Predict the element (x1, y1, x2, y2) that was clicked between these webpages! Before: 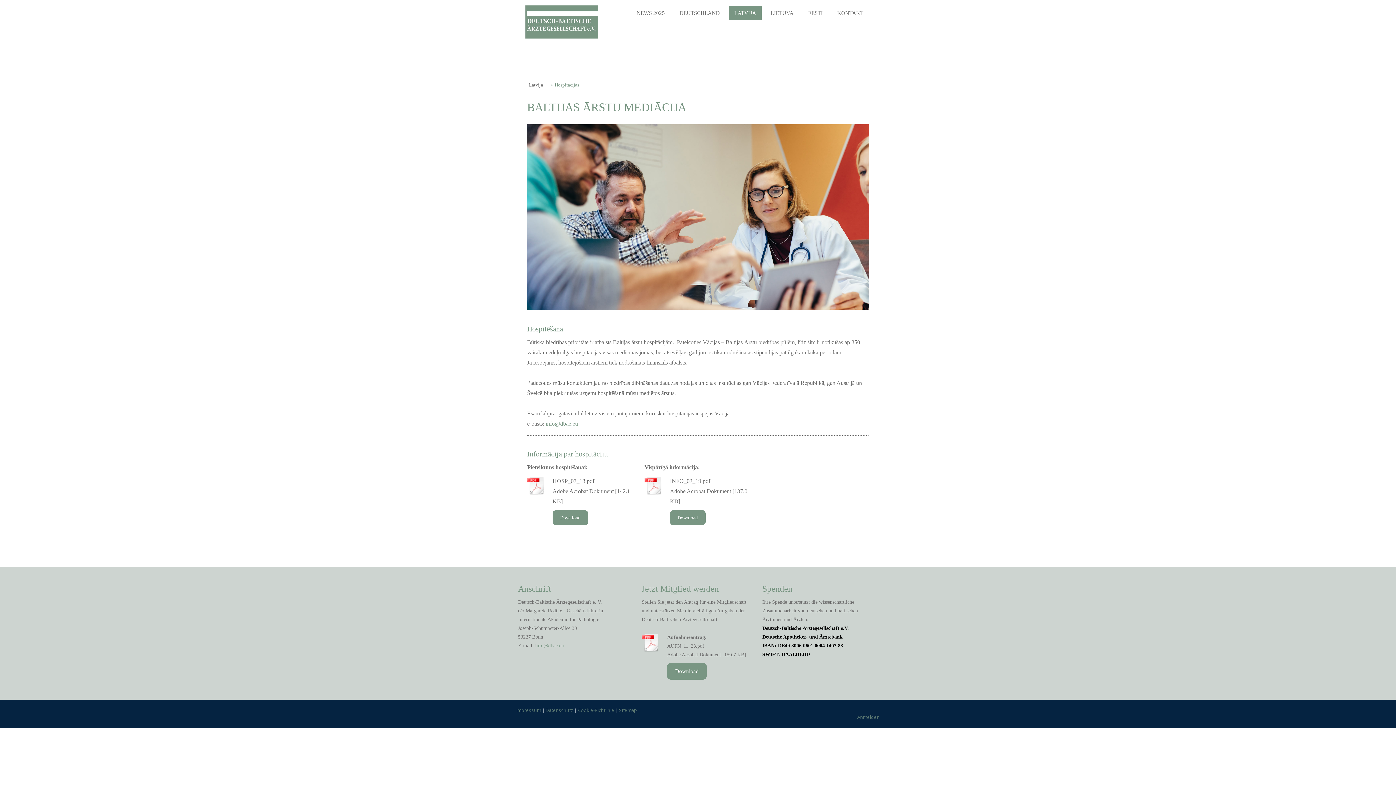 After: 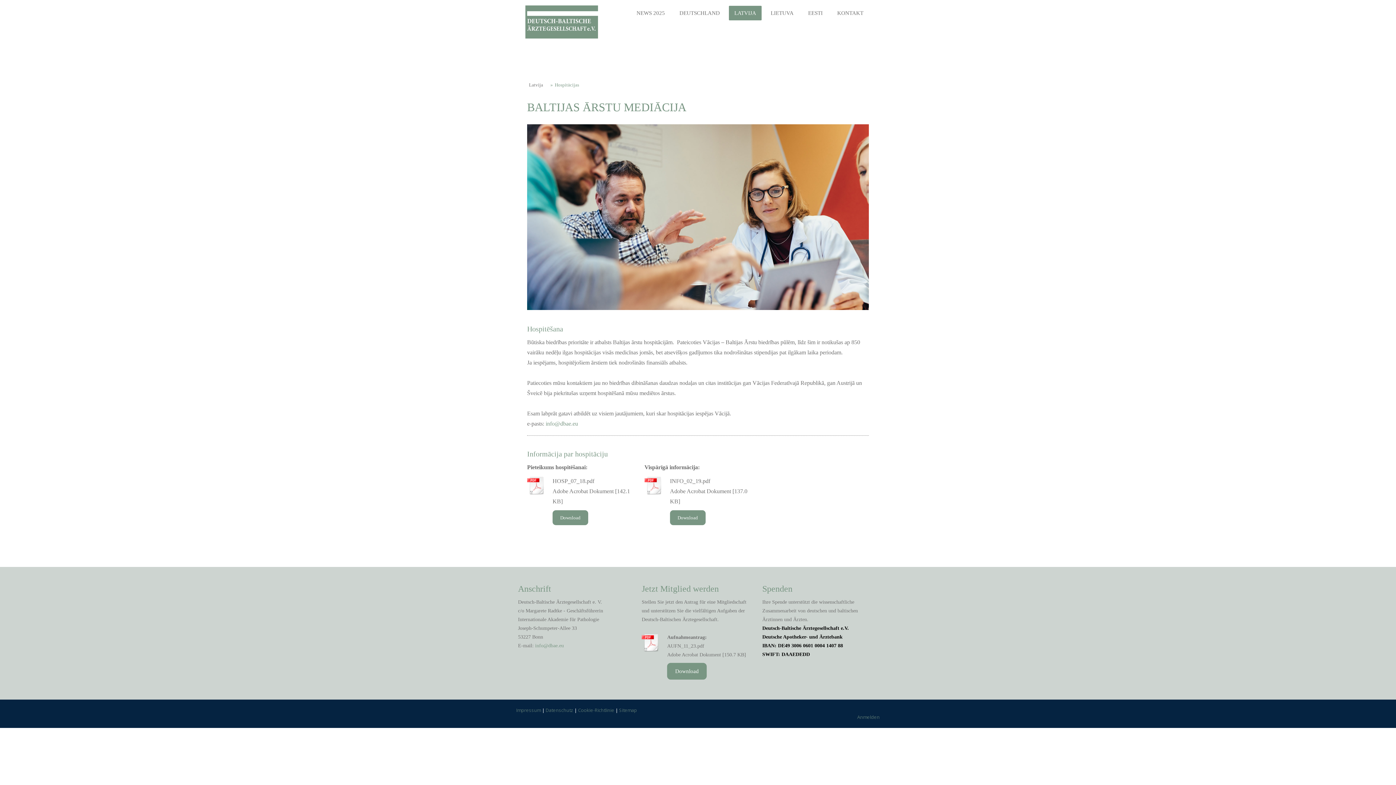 Action: bbox: (641, 633, 660, 654)